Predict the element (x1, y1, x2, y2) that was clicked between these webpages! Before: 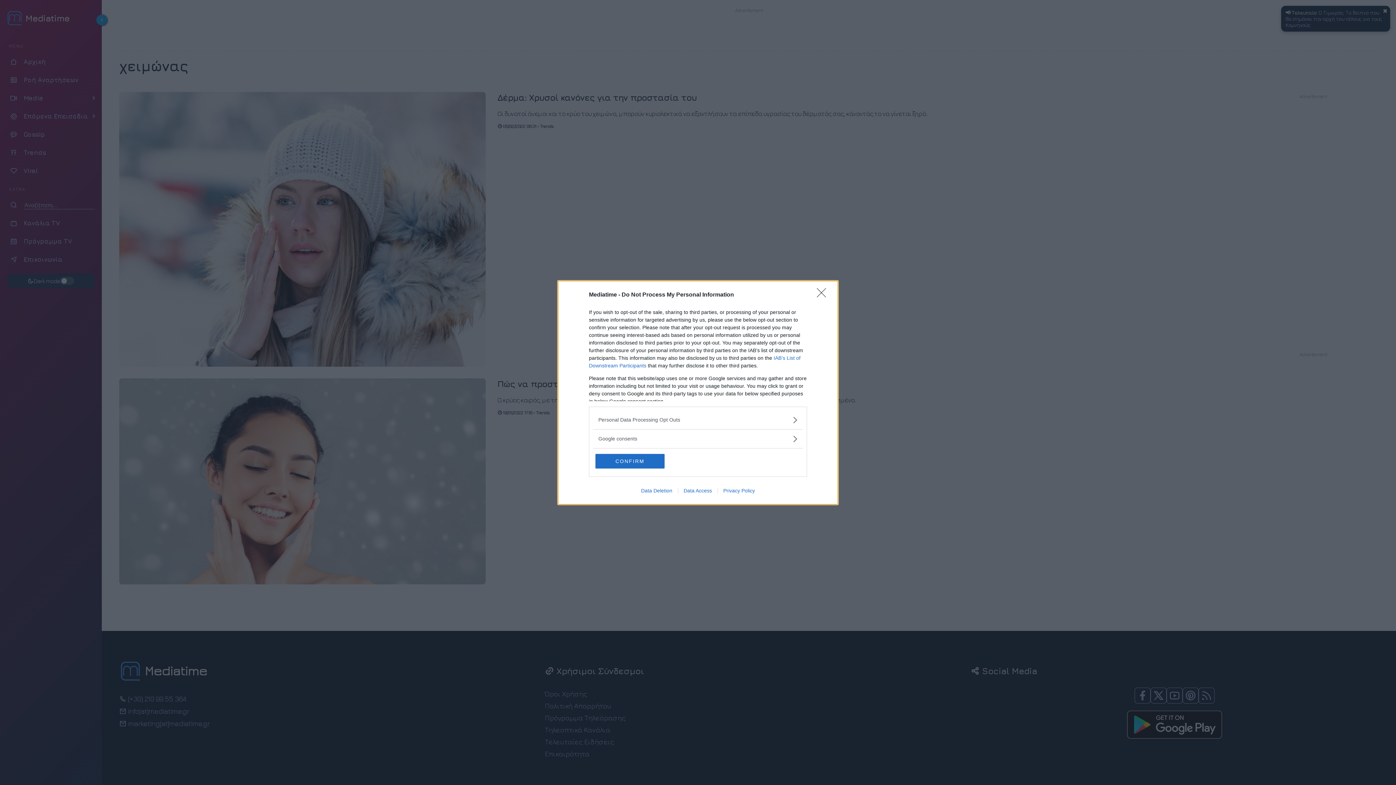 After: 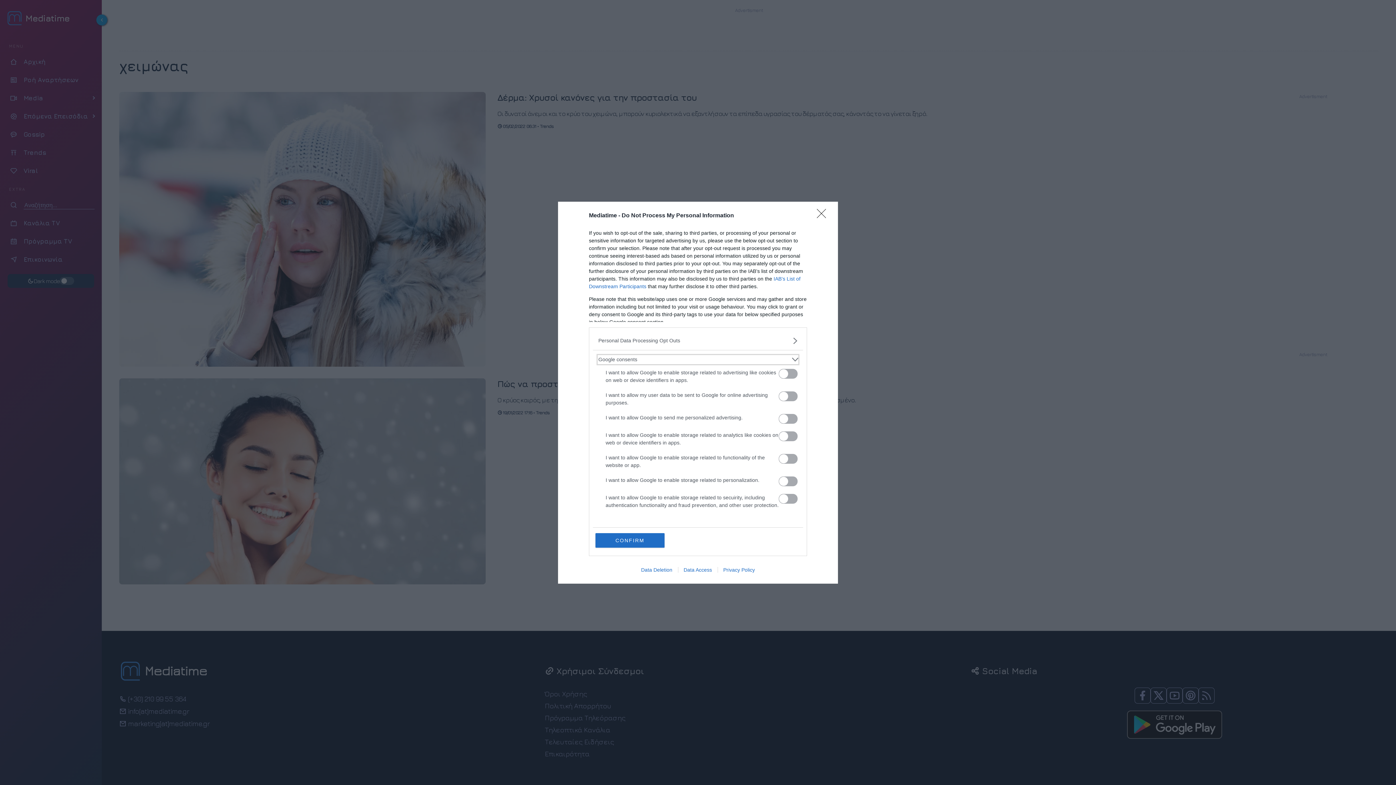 Action: bbox: (598, 435, 797, 442) label: Google consents